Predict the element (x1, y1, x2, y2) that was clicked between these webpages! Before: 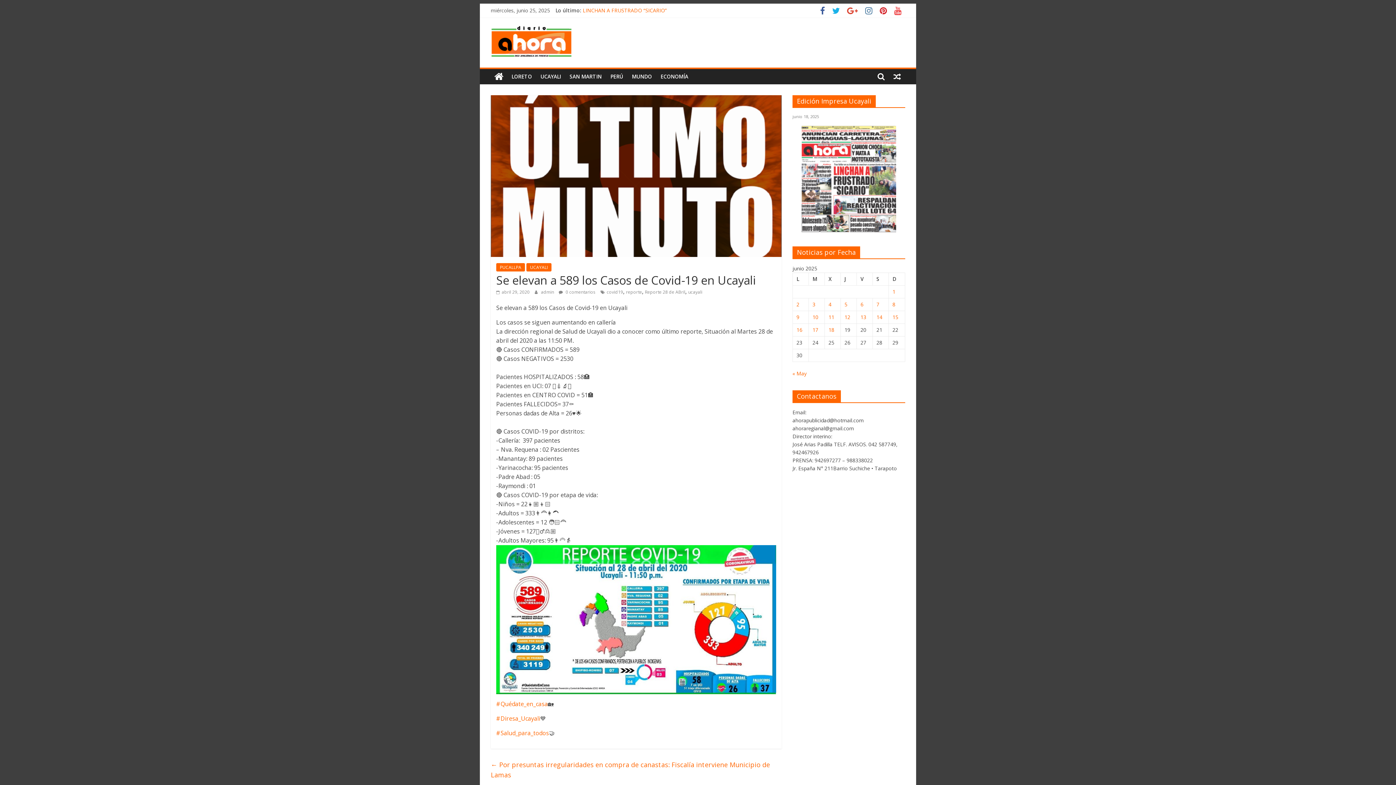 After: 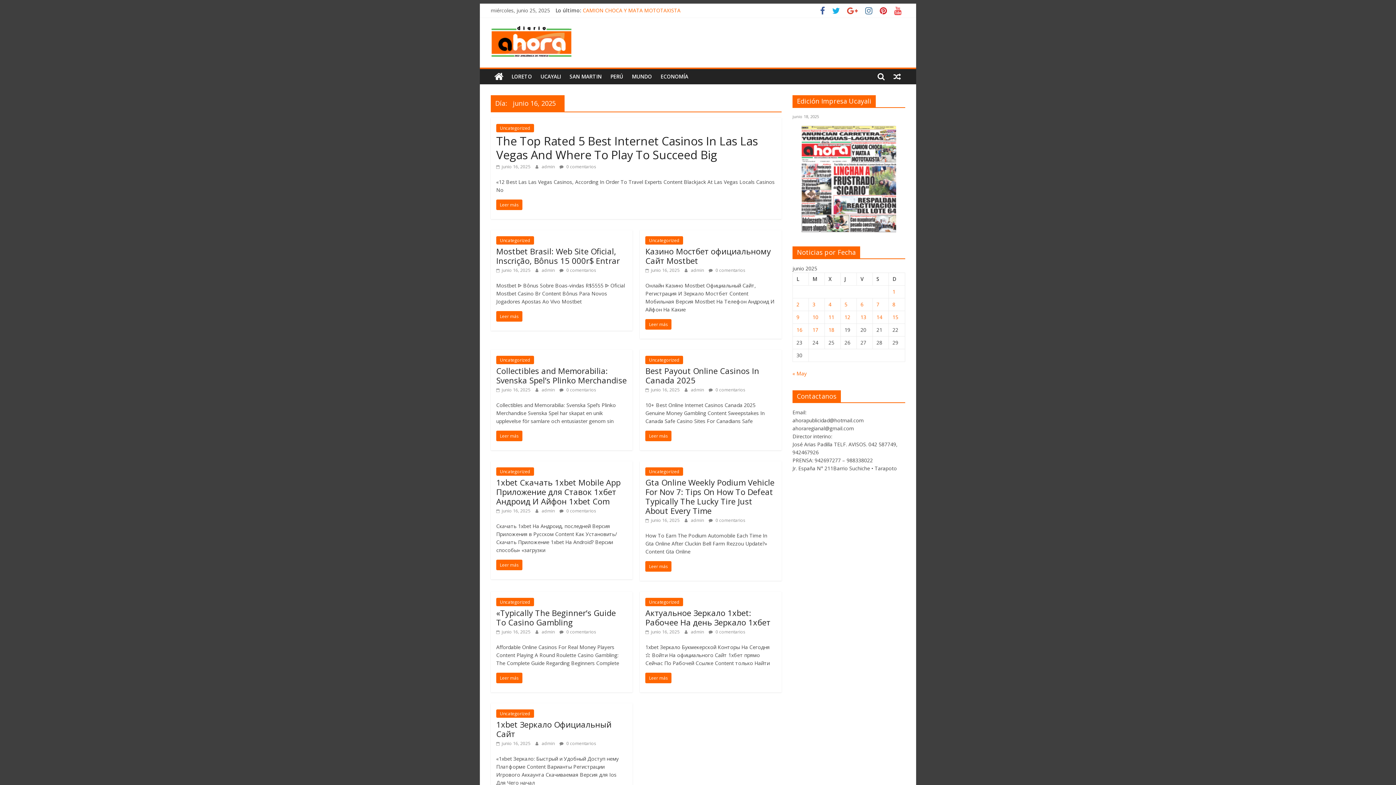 Action: bbox: (796, 326, 802, 333) label: Entradas publicadas el 16 de June de 2025